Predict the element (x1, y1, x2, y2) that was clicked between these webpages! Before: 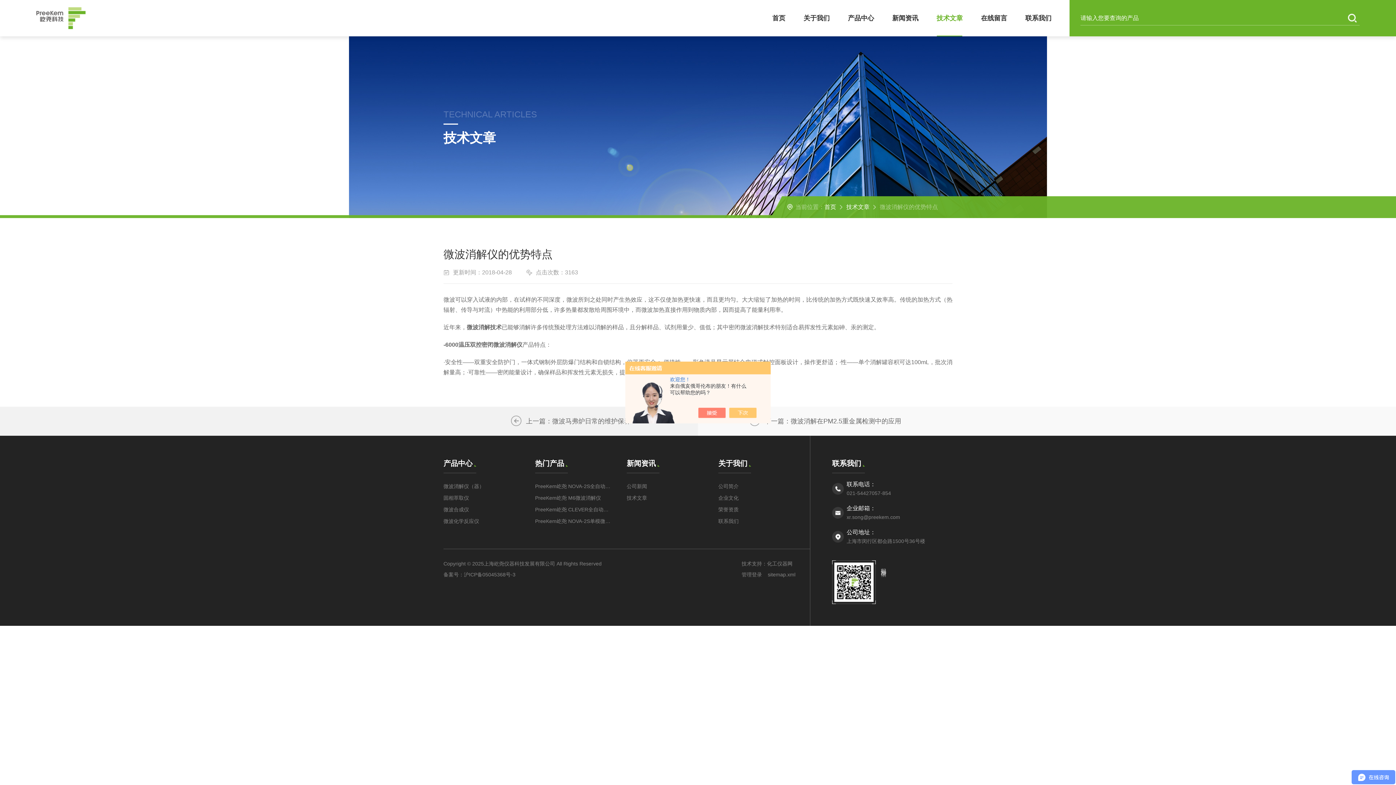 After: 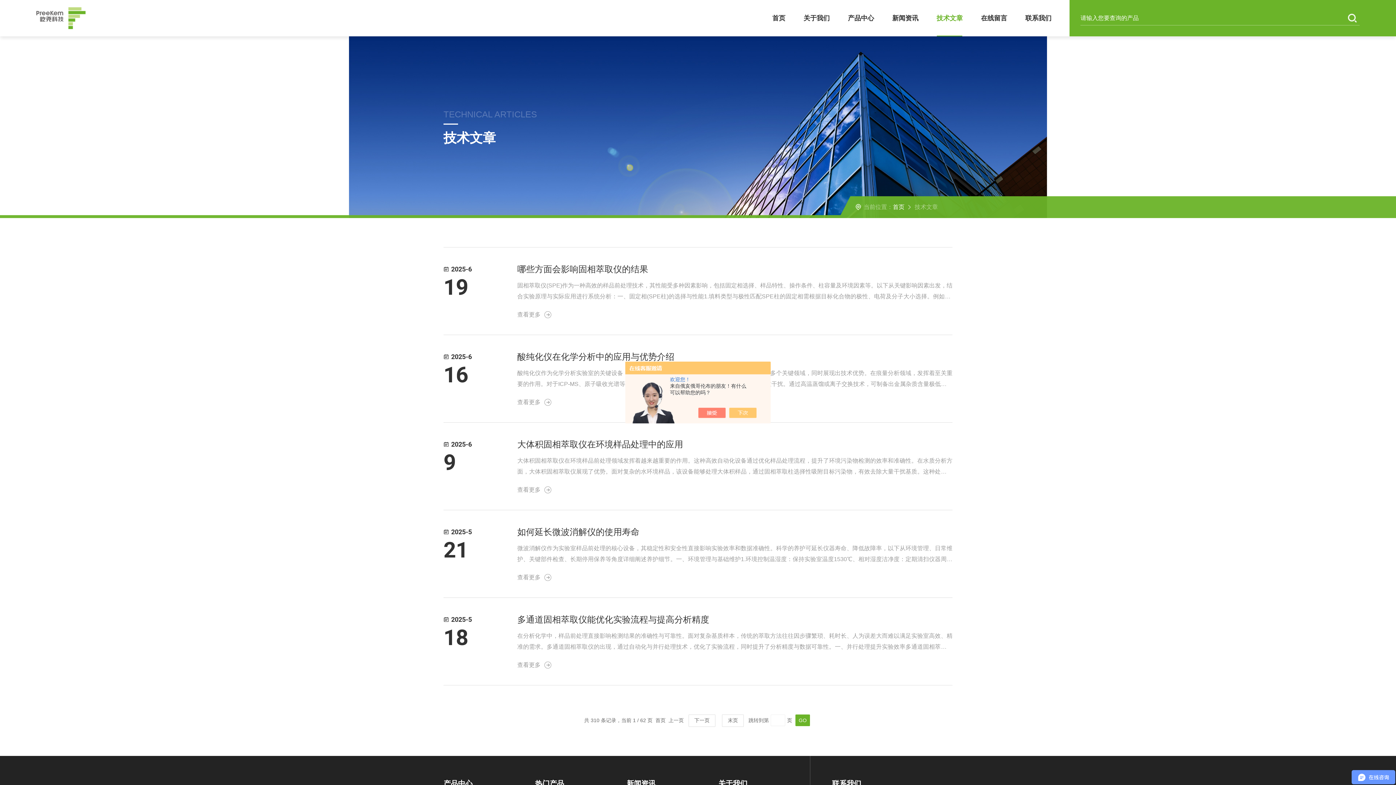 Action: label: 技术文章 bbox: (626, 492, 704, 504)